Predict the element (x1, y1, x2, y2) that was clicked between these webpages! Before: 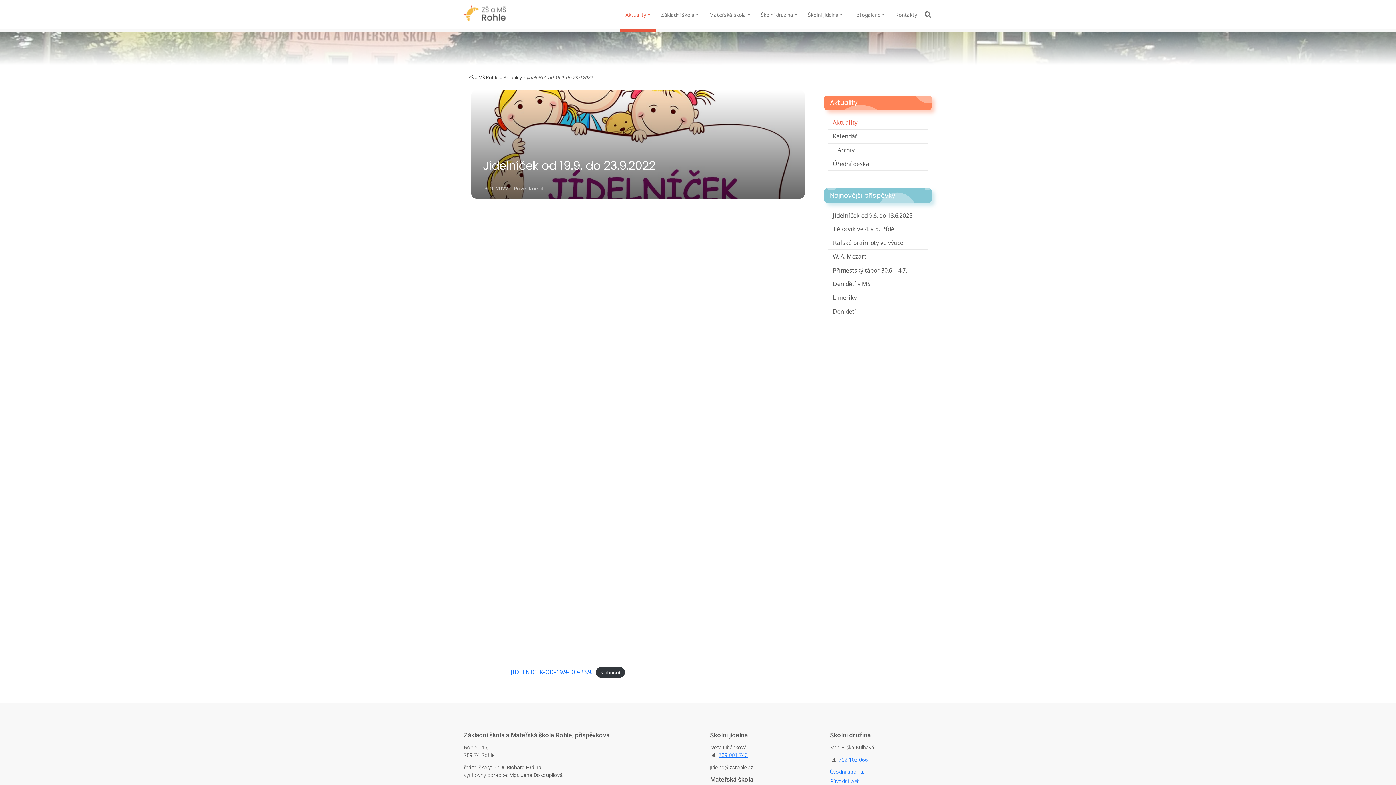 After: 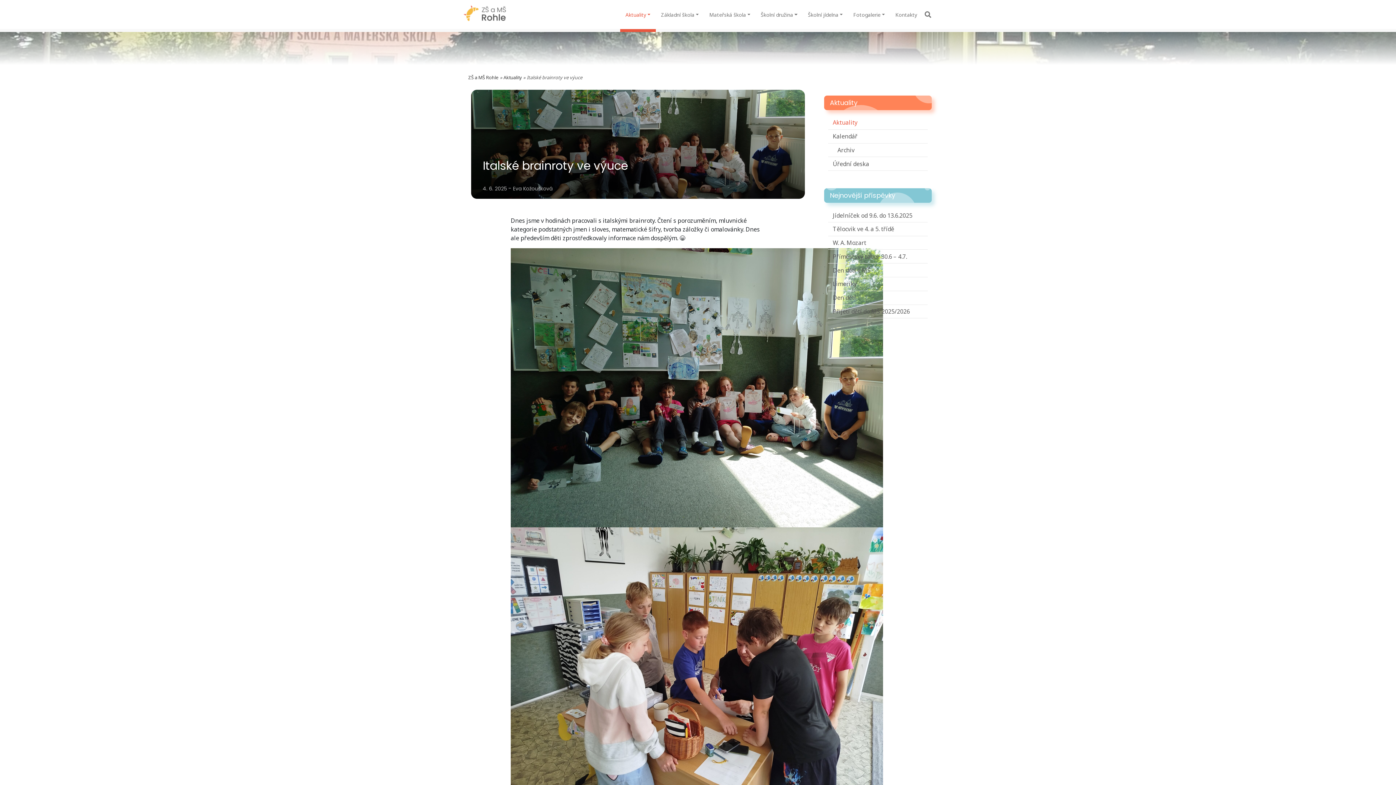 Action: bbox: (828, 236, 928, 249) label: Italské brainroty ve výuce